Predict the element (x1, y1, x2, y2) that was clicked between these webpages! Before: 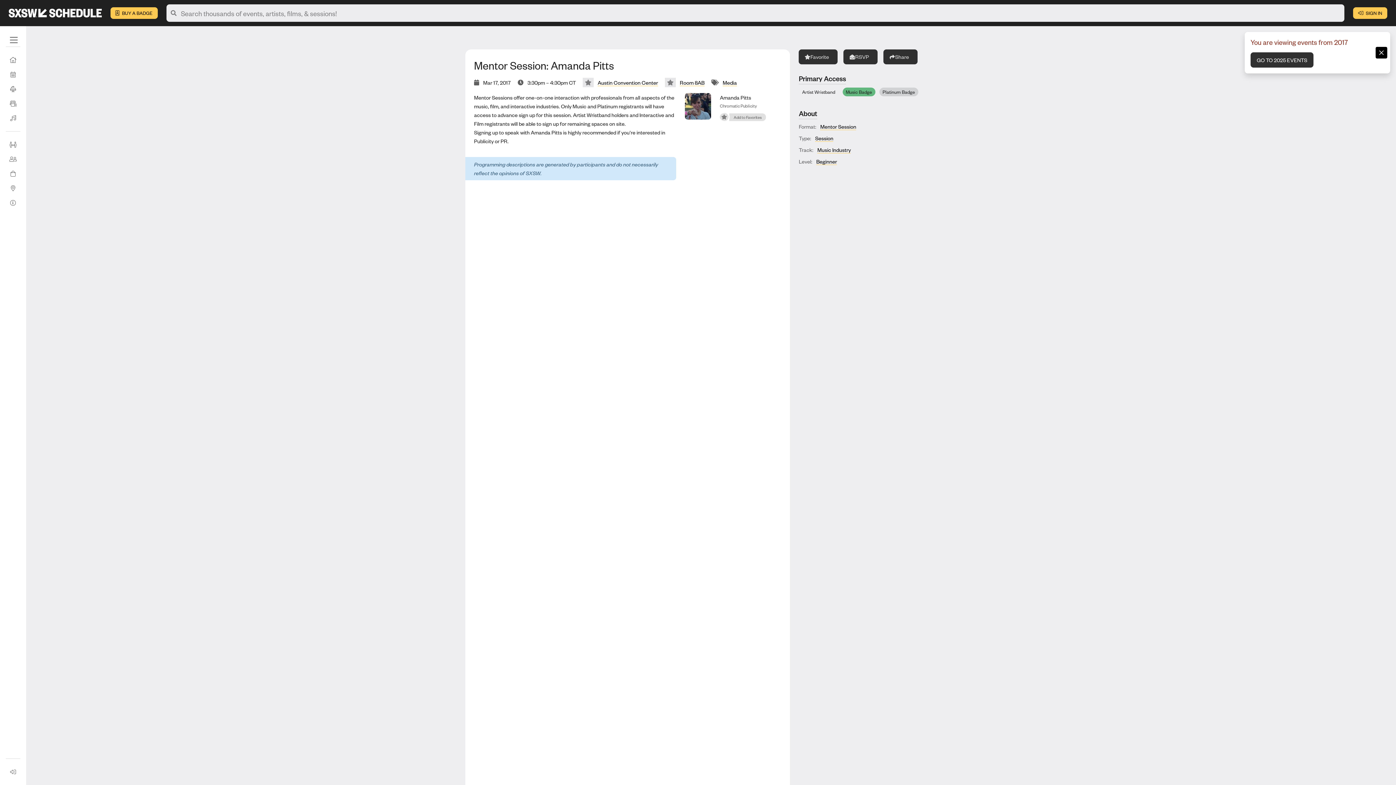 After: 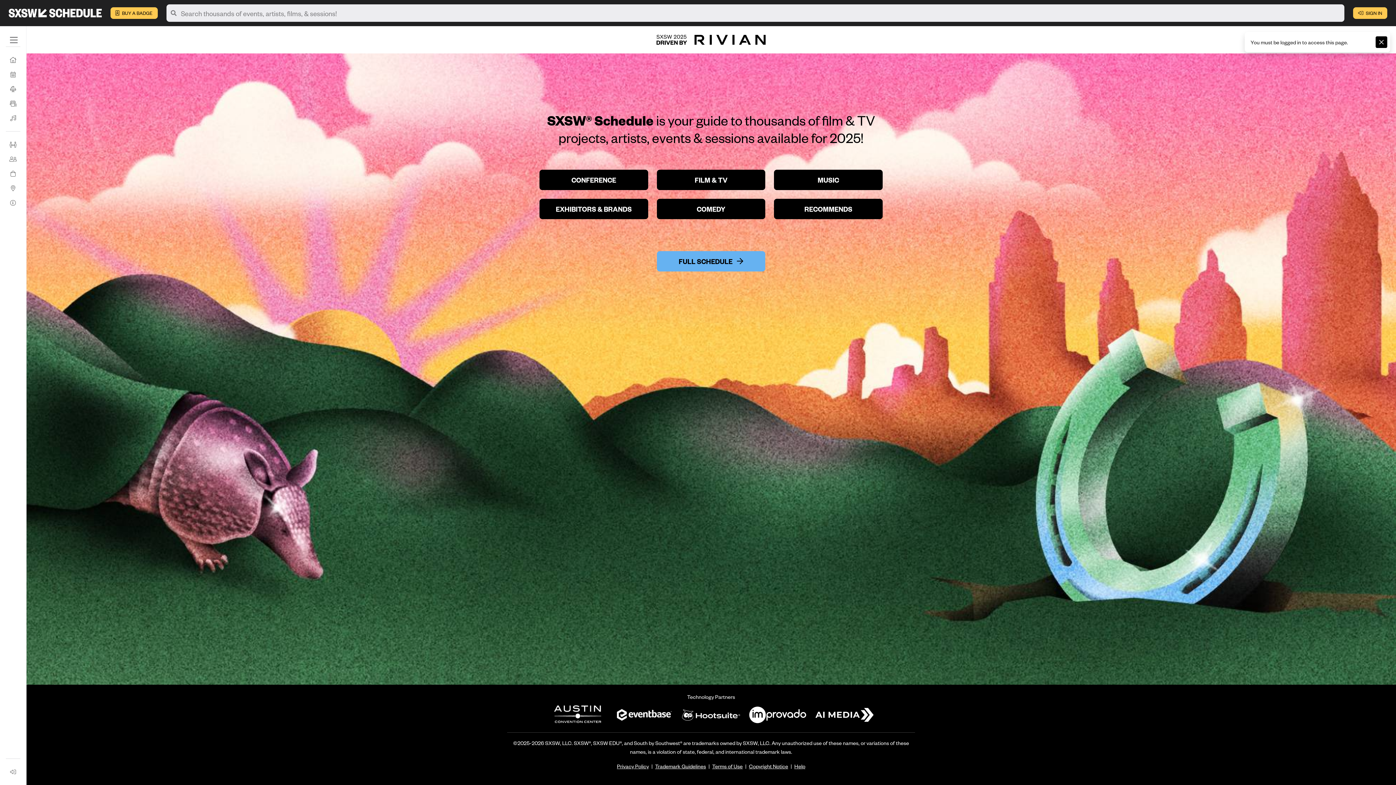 Action: bbox: (5, 137, 20, 152) label: Attendee Directory